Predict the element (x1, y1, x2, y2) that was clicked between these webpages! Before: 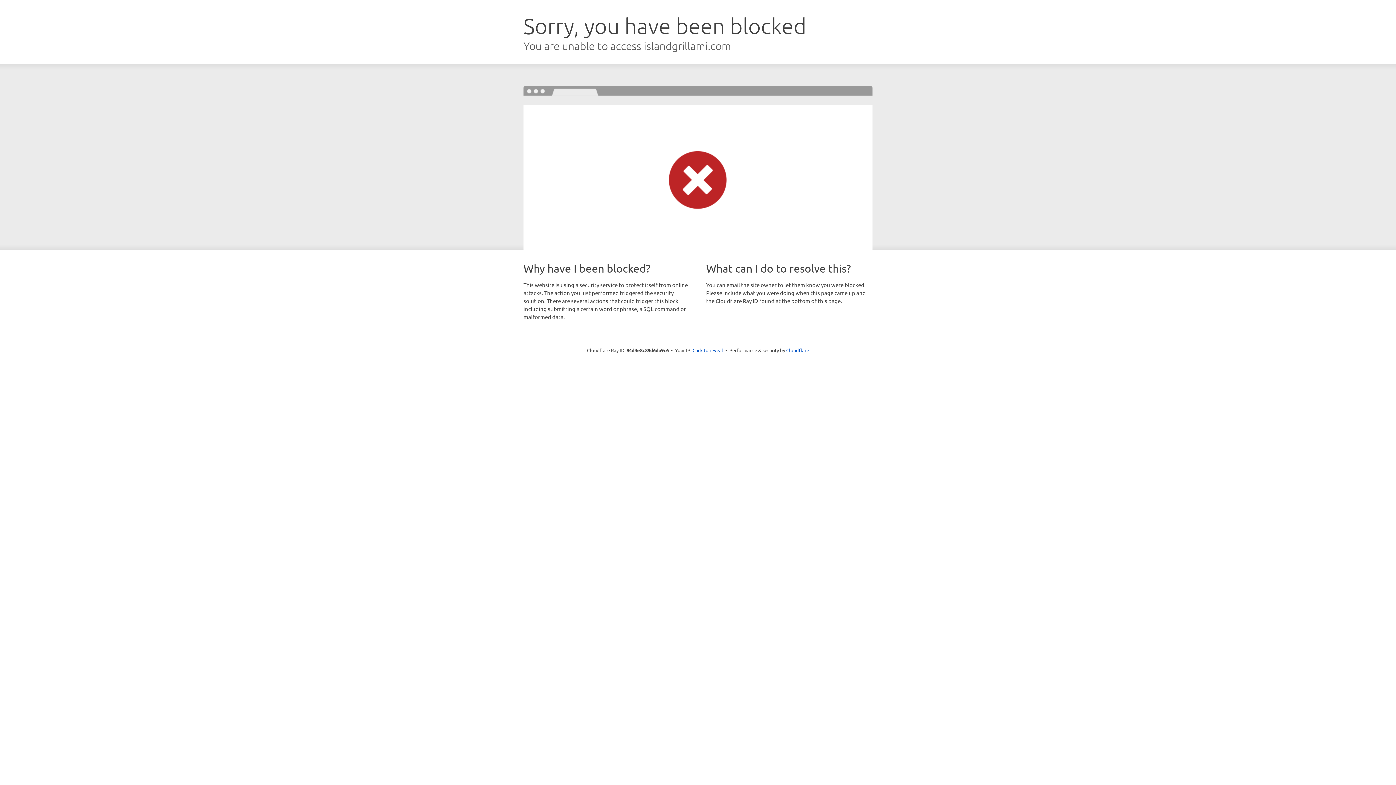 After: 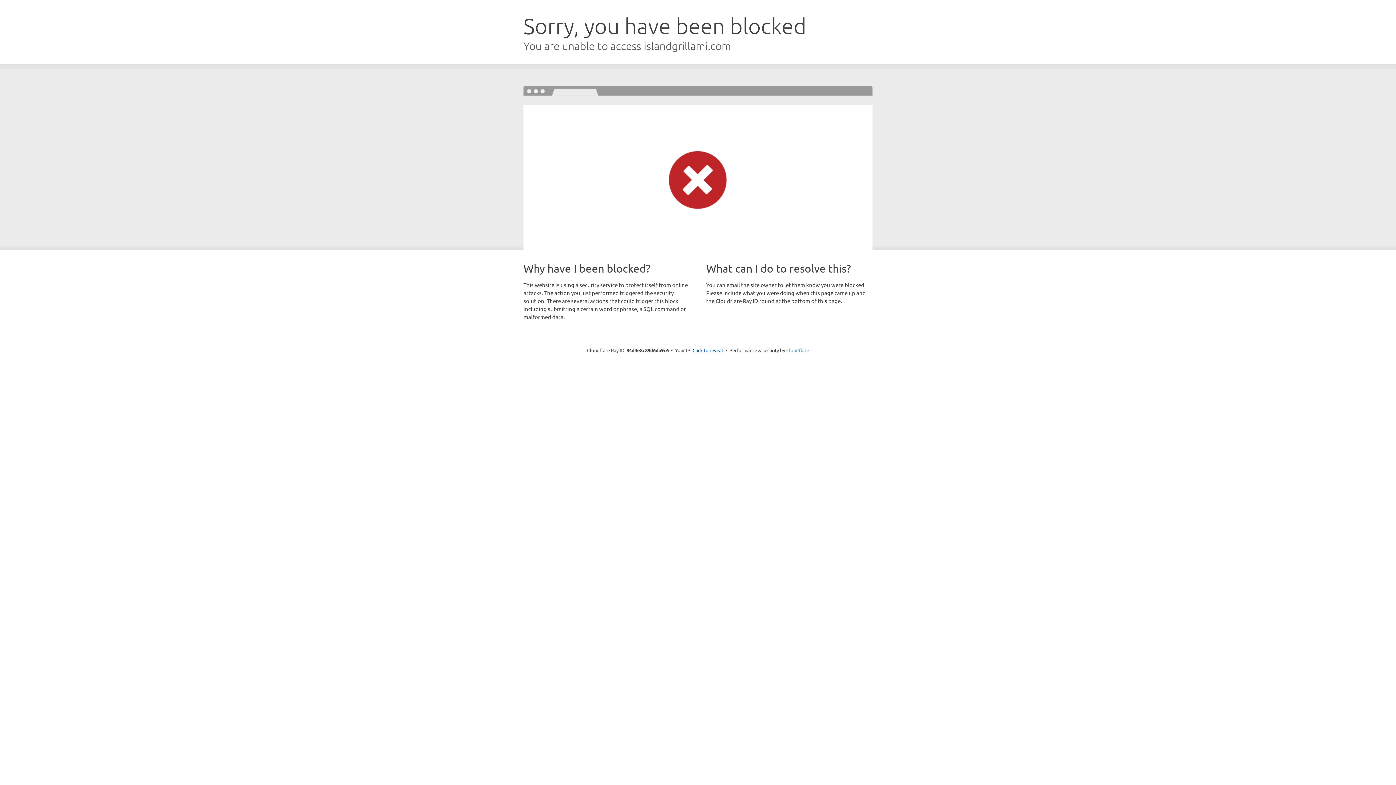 Action: bbox: (786, 347, 809, 353) label: Cloudflare